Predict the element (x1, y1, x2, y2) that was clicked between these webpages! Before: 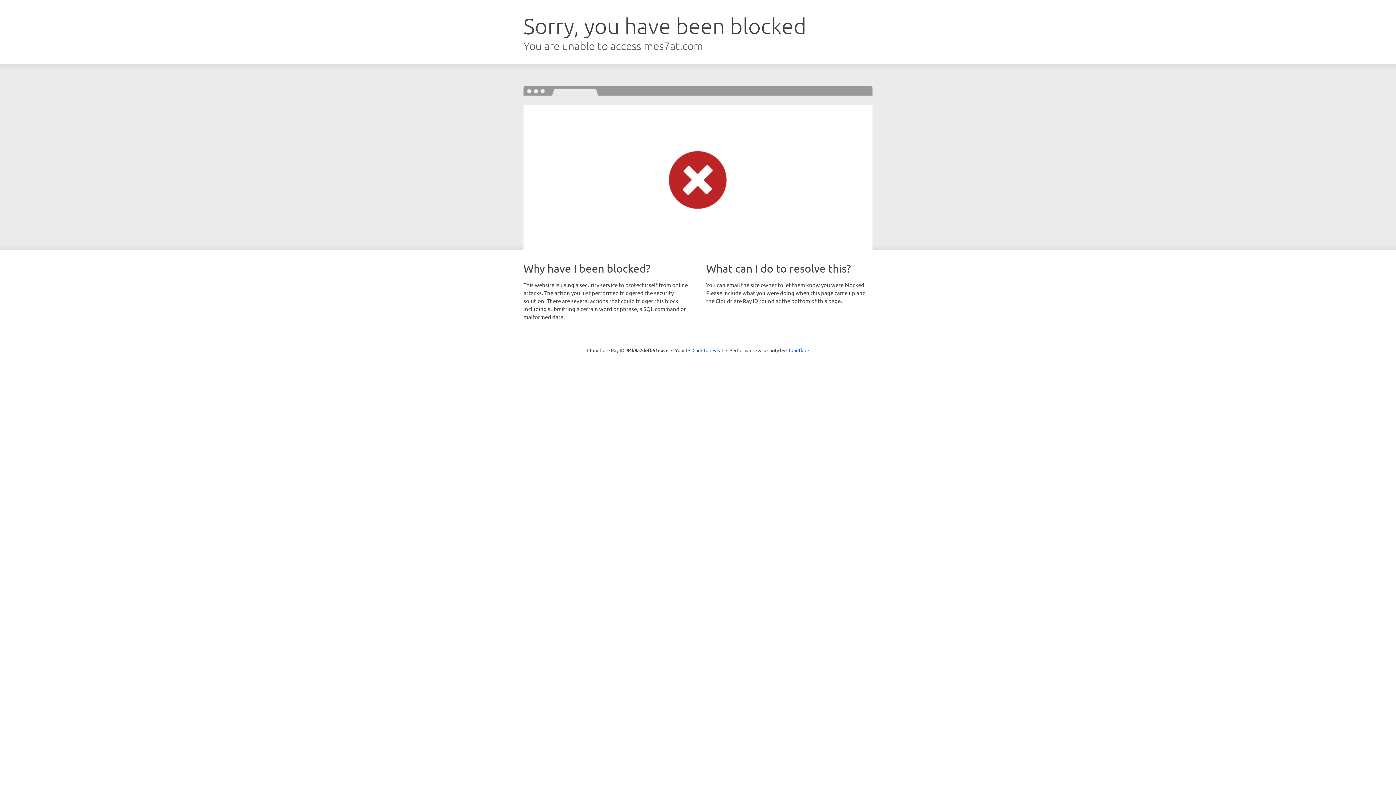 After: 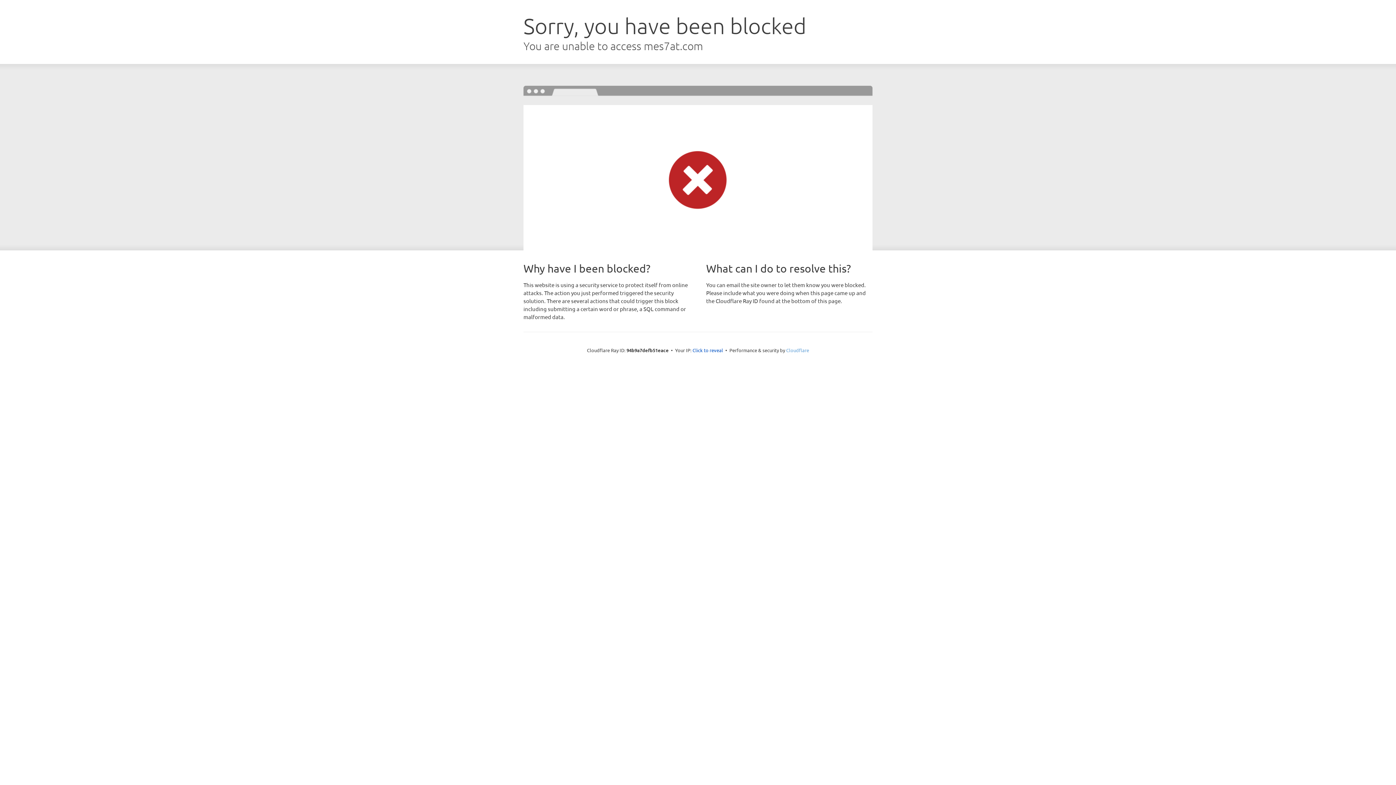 Action: bbox: (786, 347, 809, 353) label: Cloudflare